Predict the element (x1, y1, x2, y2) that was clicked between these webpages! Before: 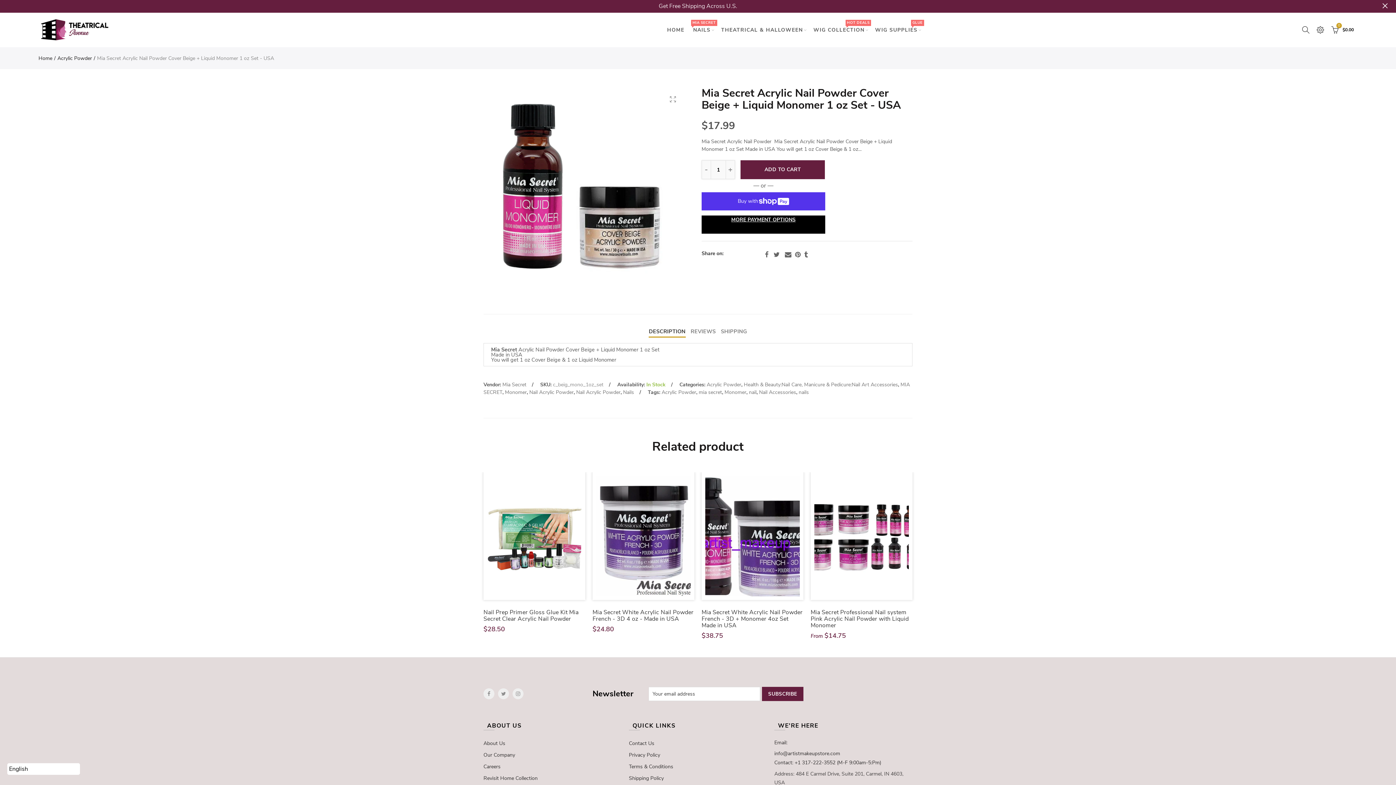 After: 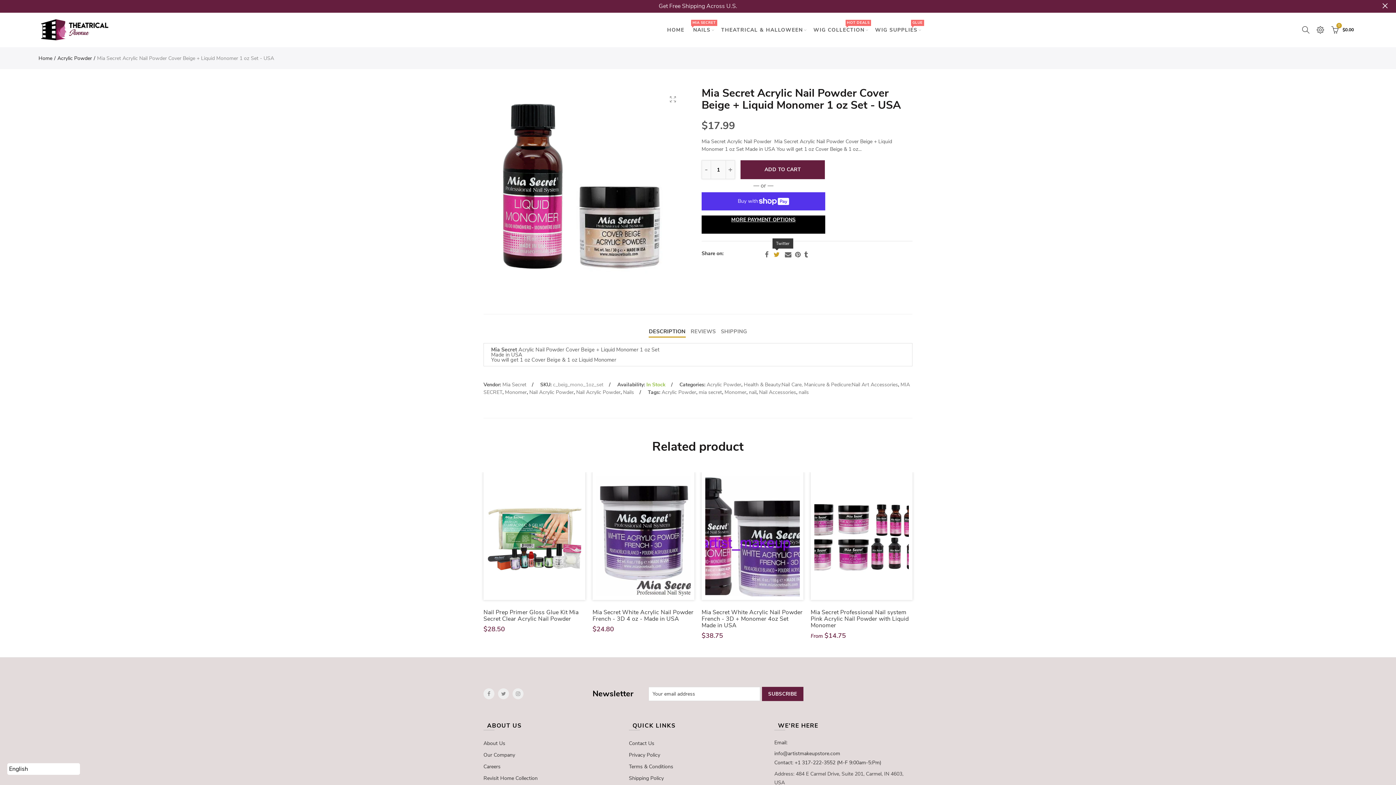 Action: bbox: (773, 251, 780, 258) label: Twitter